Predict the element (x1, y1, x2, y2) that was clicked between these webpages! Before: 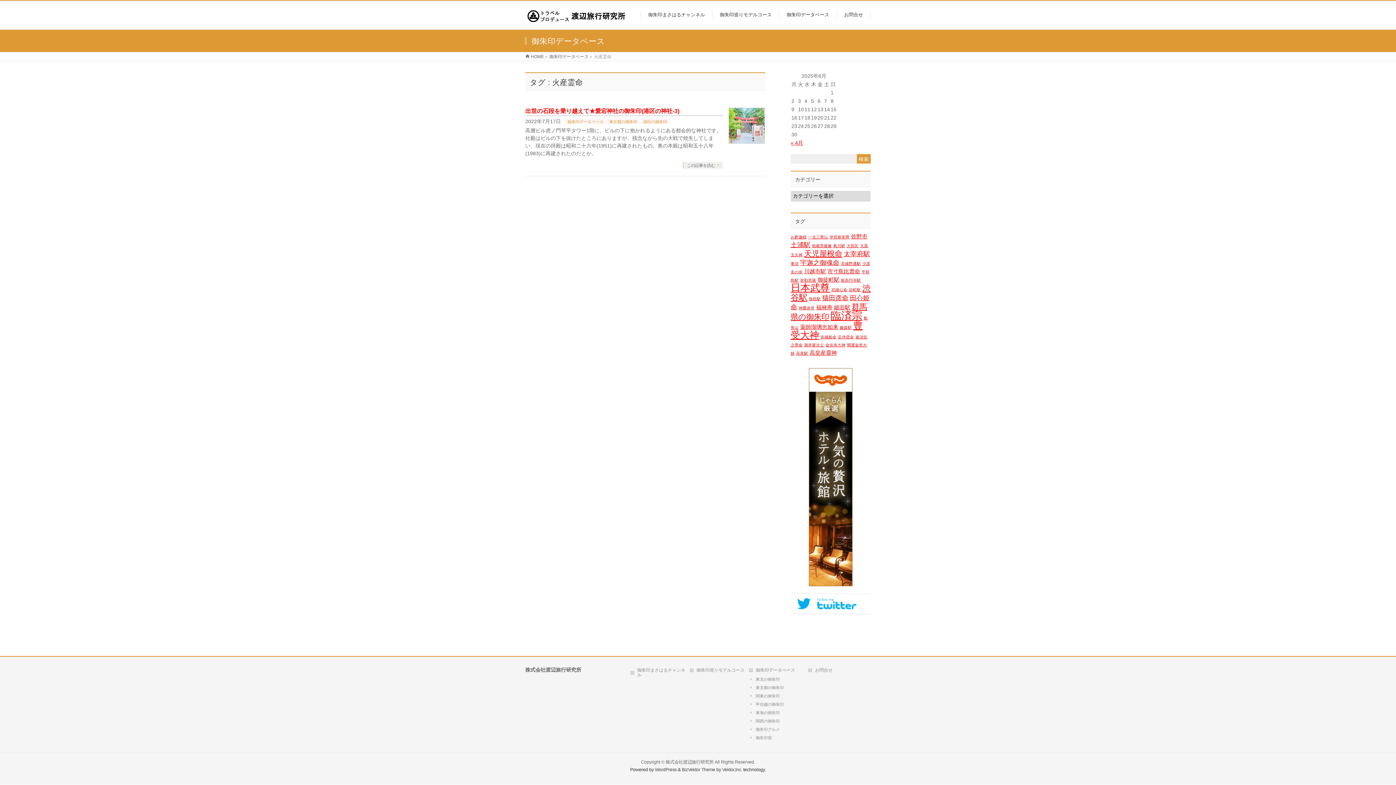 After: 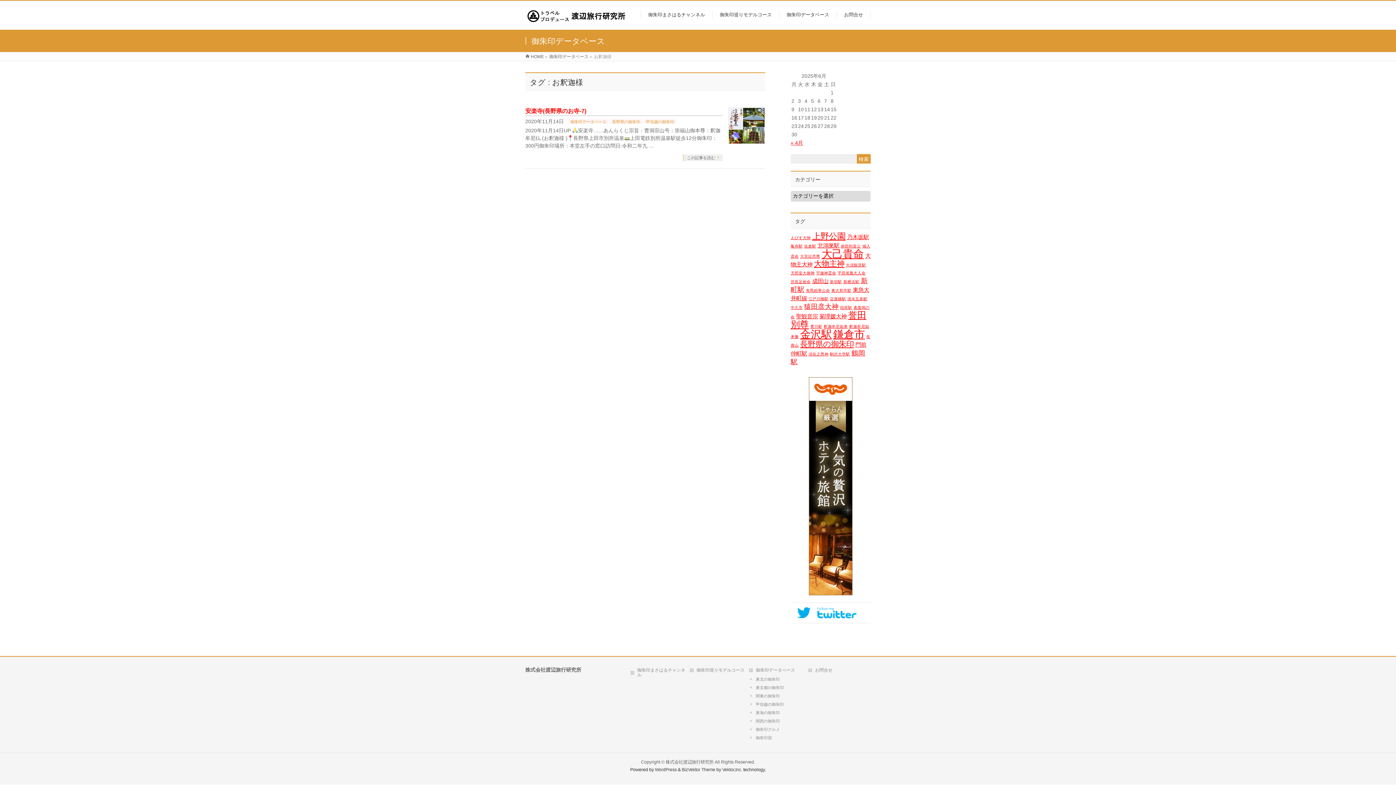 Action: label: お釈迦様 (1個の項目) bbox: (790, 234, 806, 239)